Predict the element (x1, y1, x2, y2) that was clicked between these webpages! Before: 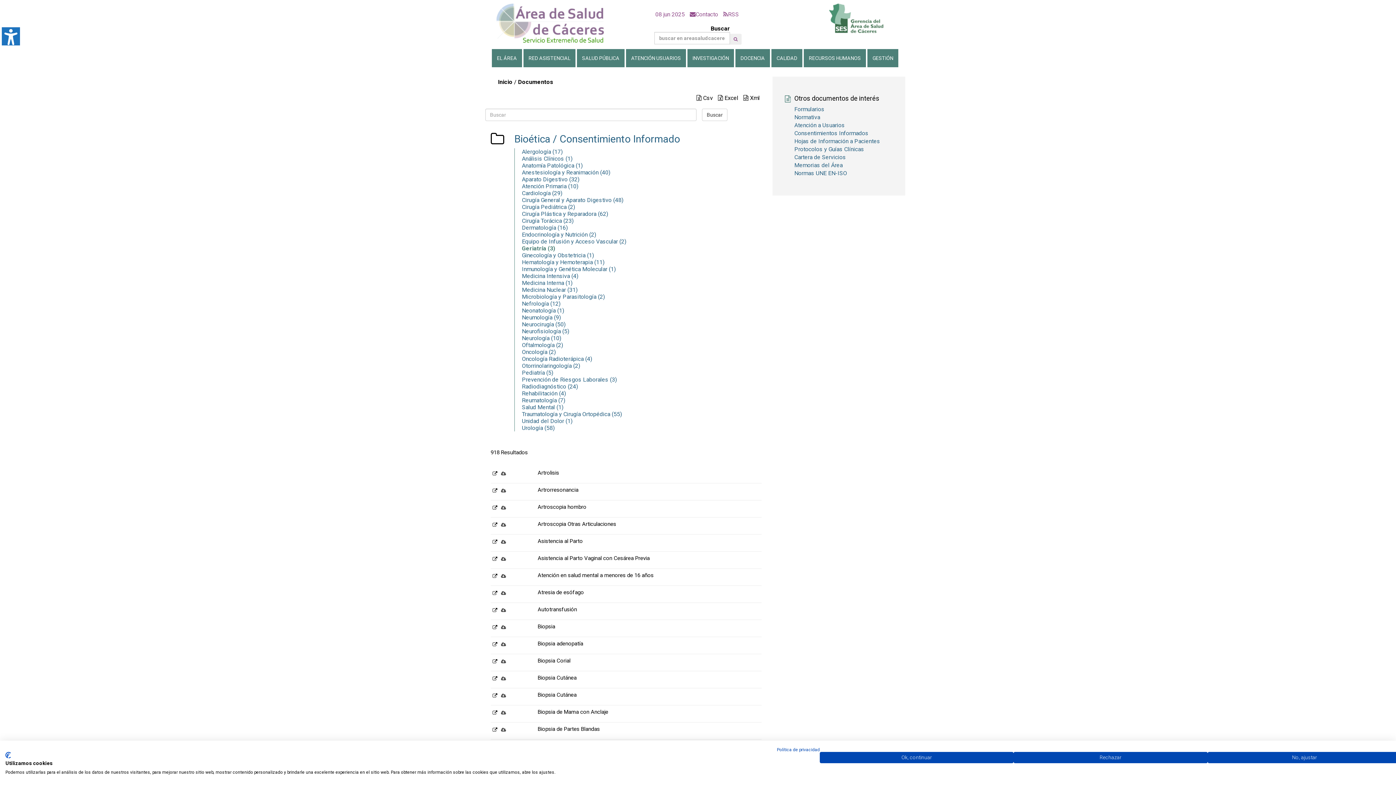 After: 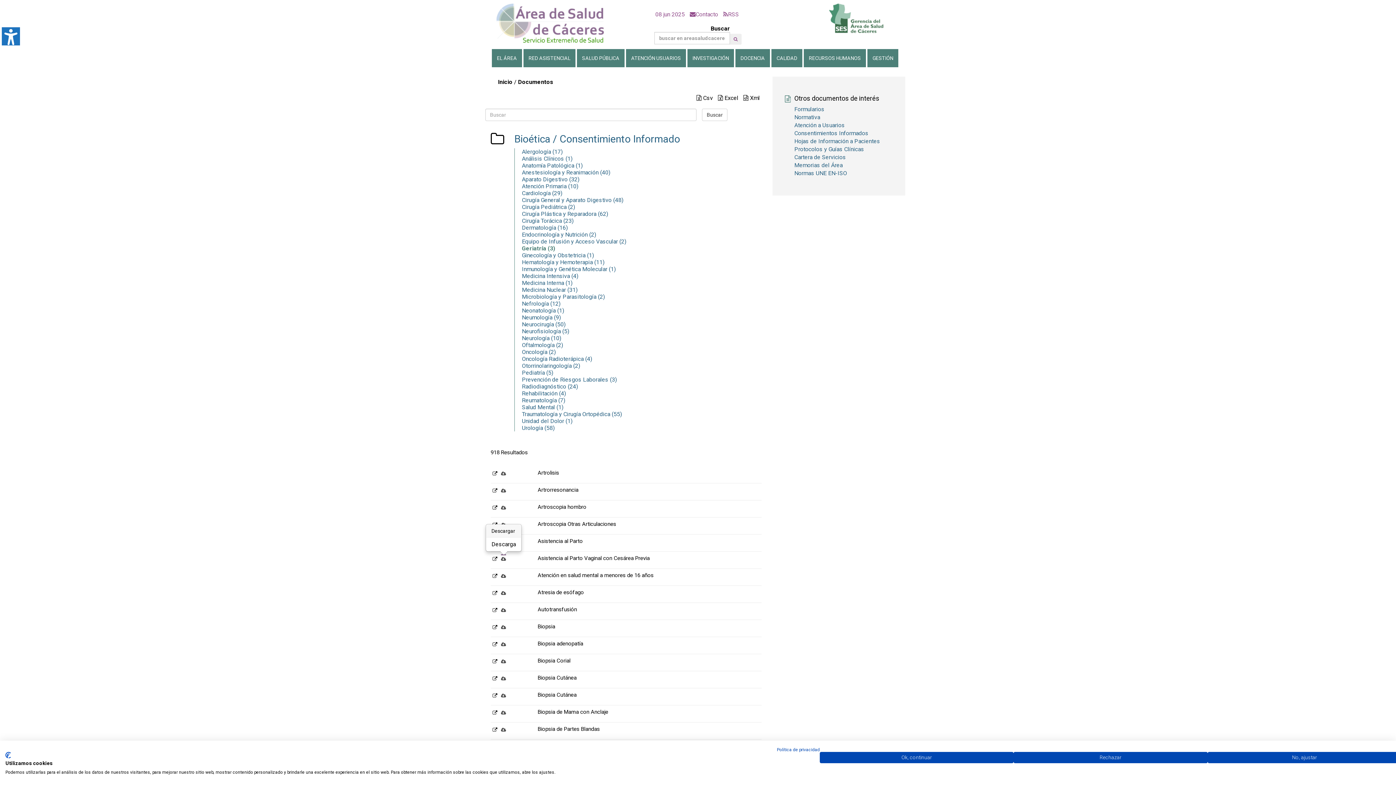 Action: bbox: (501, 555, 506, 562) label: Descargar